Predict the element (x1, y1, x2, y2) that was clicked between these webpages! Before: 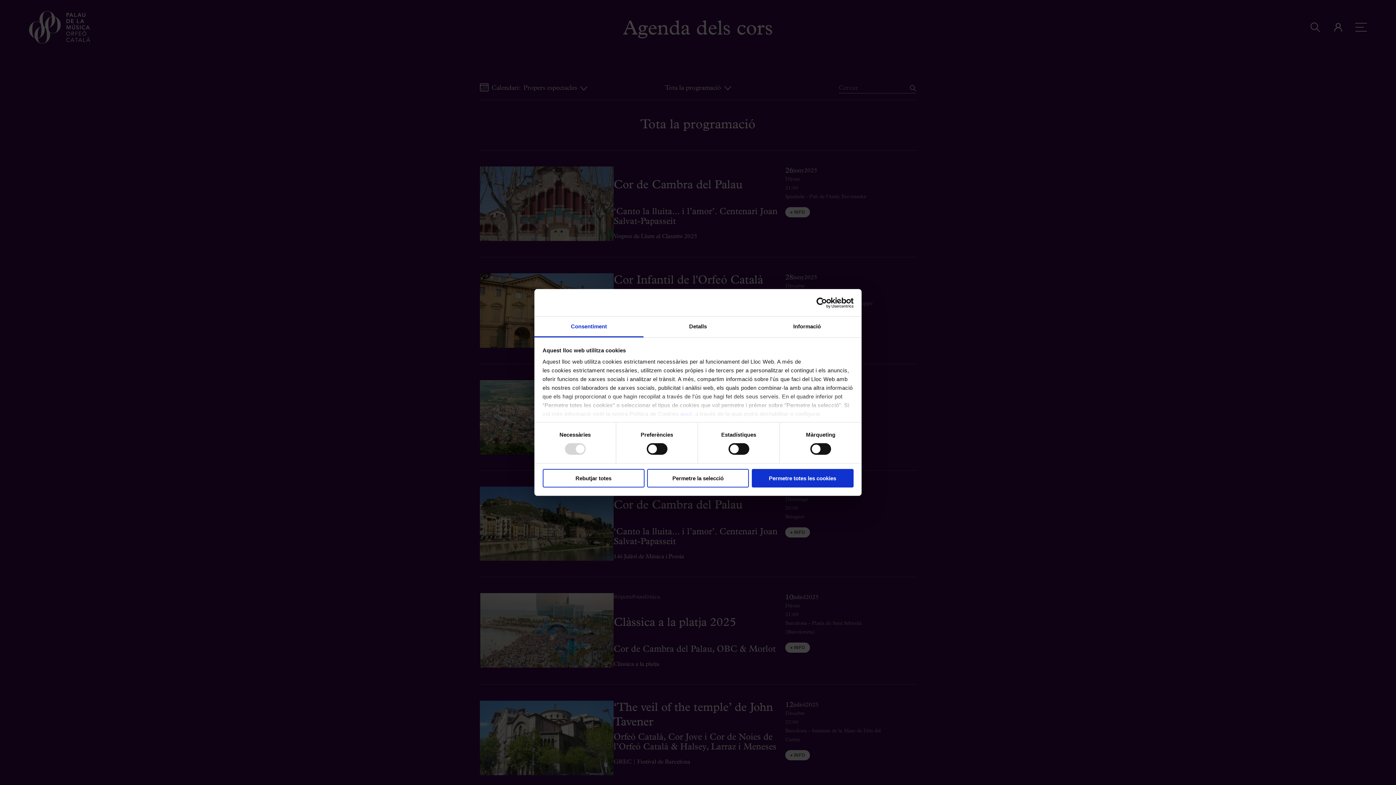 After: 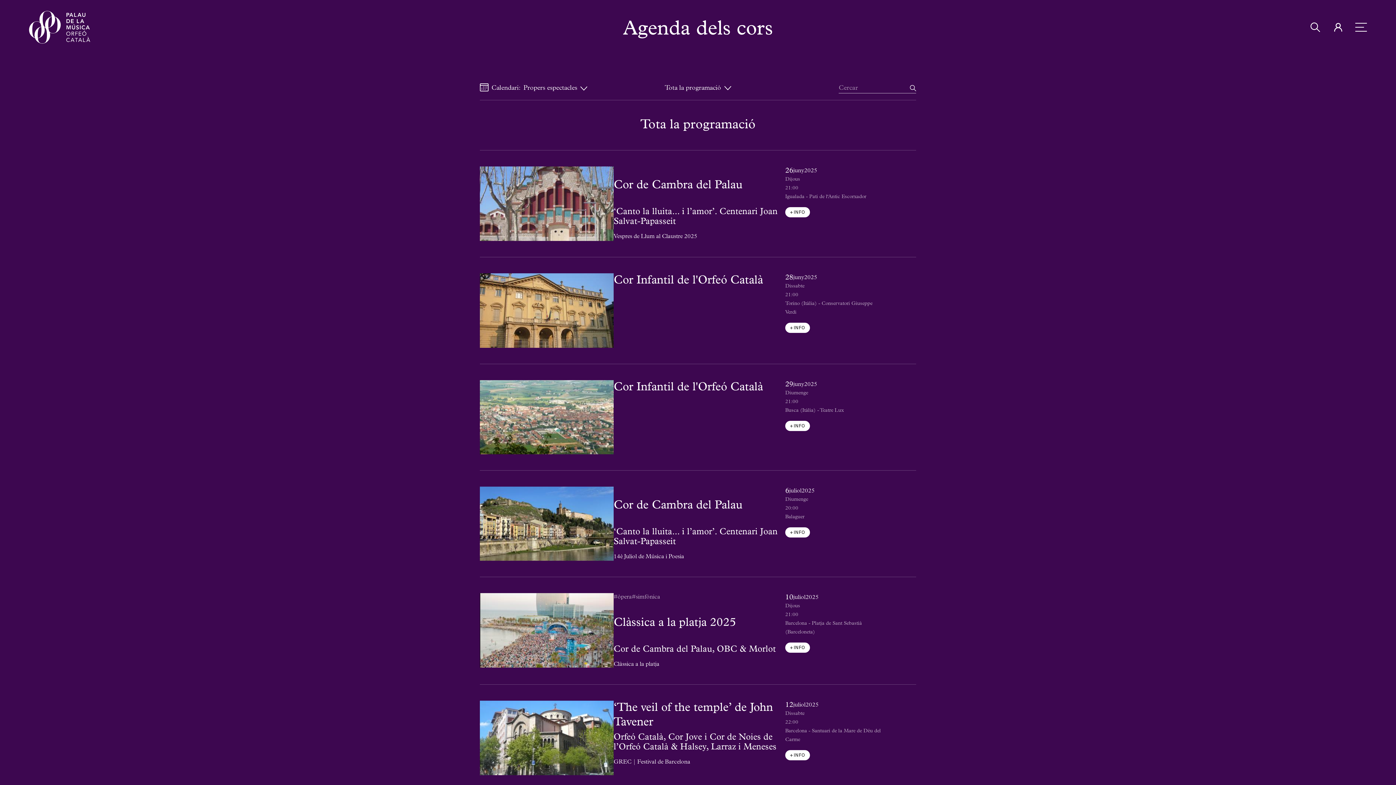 Action: bbox: (542, 469, 644, 487) label: Rebutjar totes